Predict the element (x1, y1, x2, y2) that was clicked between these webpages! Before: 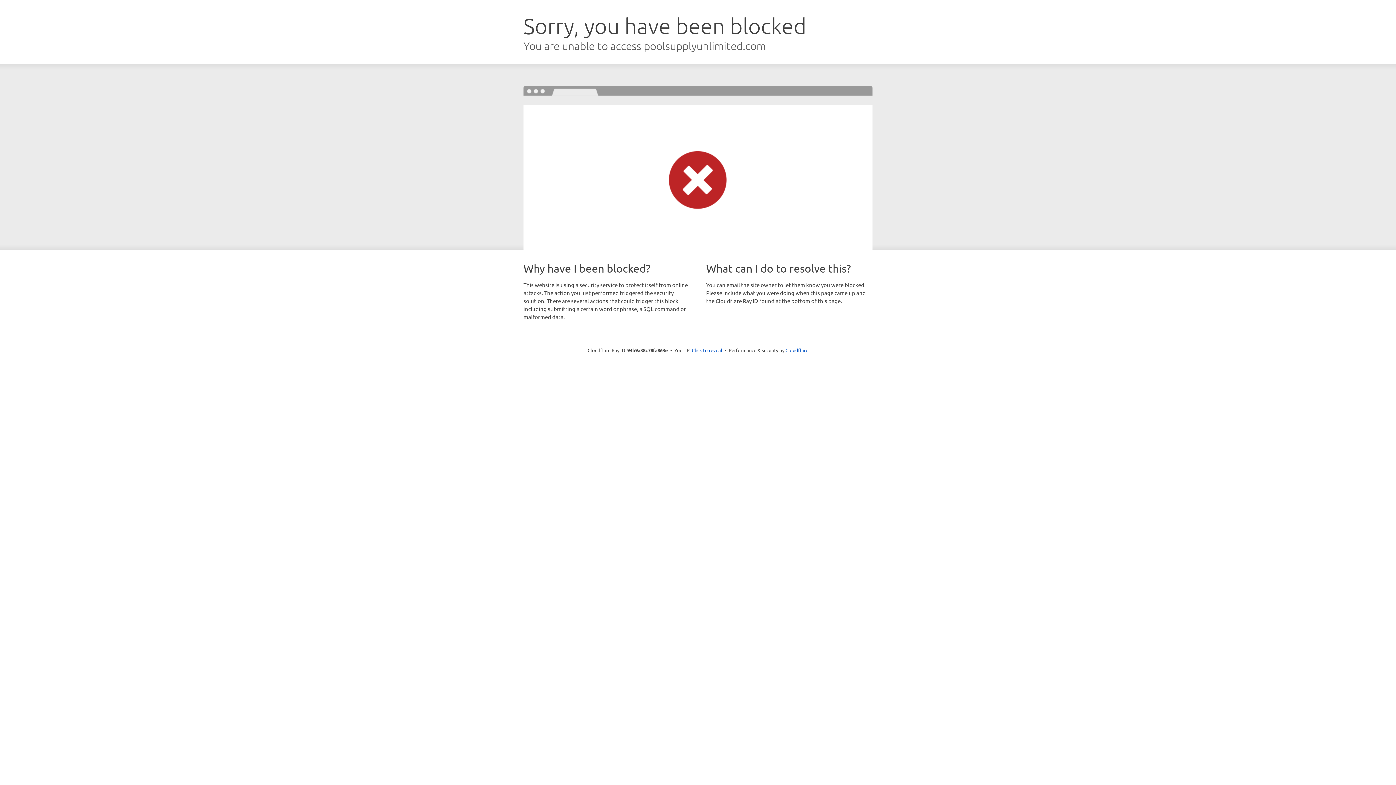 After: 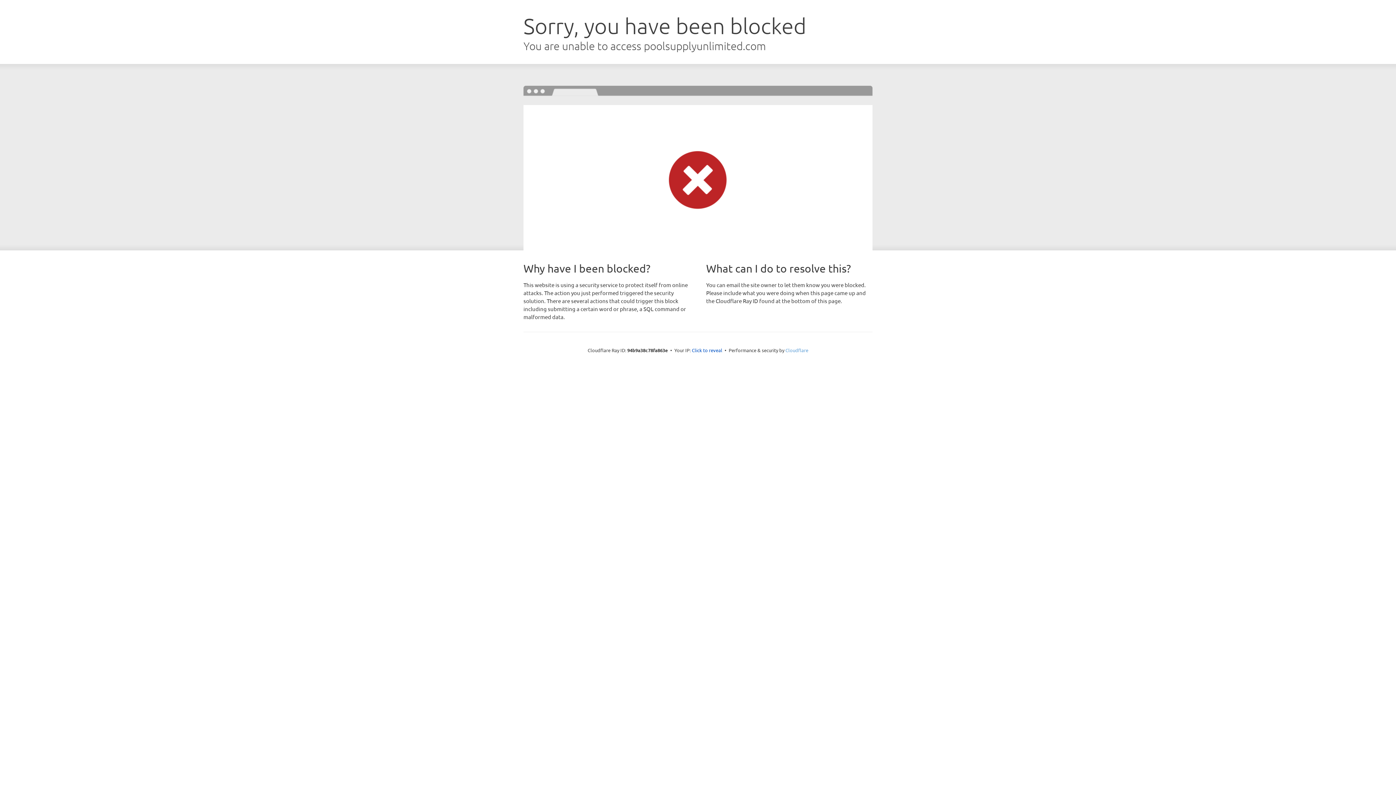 Action: label: Cloudflare bbox: (785, 347, 808, 353)